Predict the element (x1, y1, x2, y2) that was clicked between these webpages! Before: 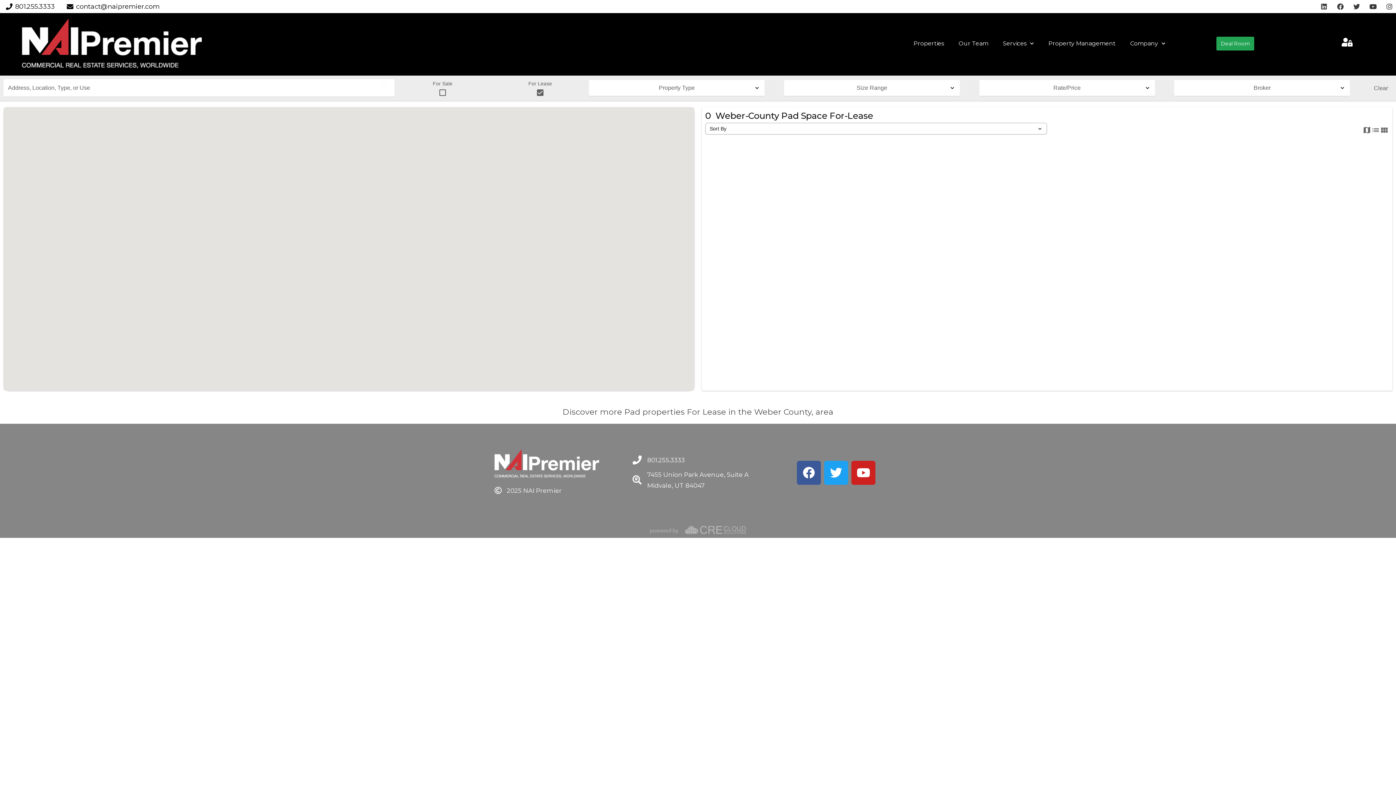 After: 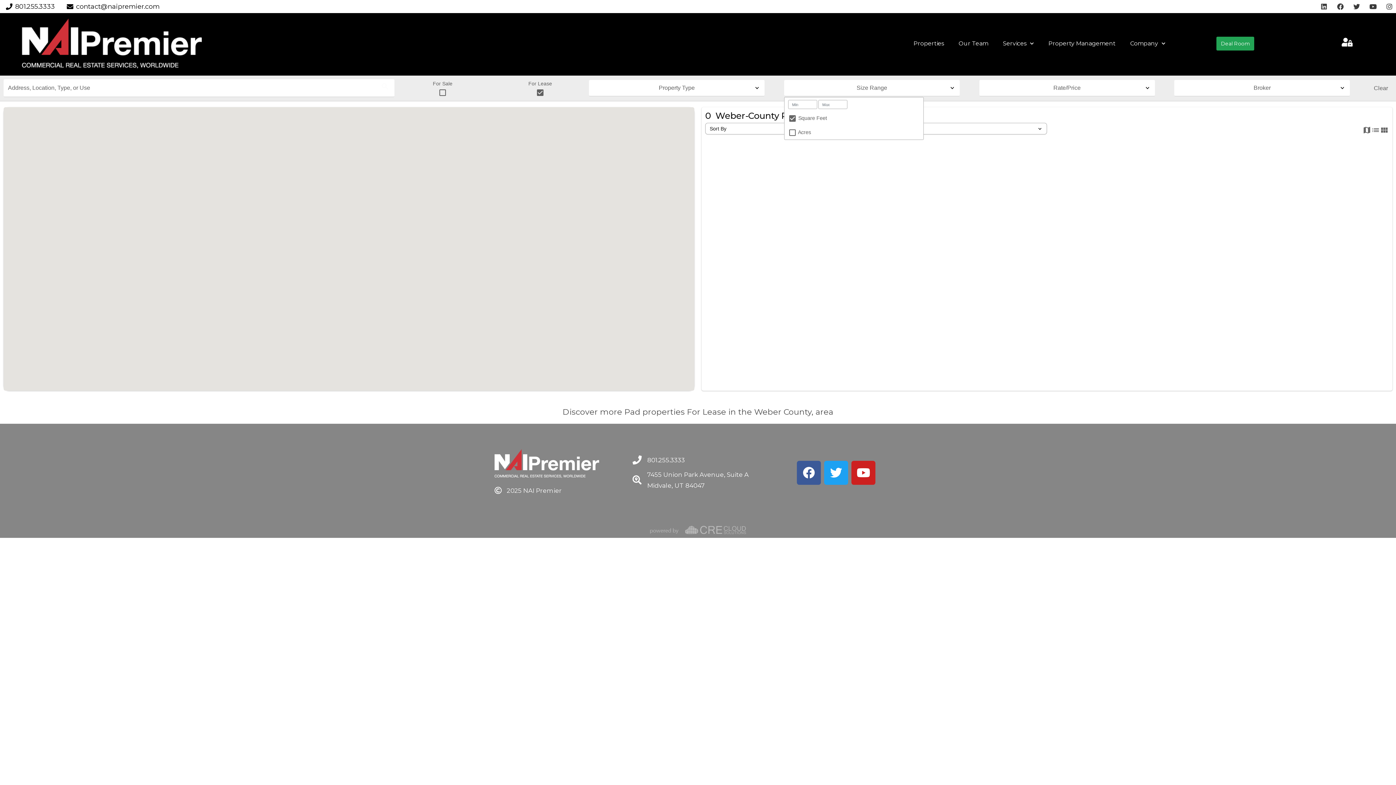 Action: label: Size Range bbox: (784, 80, 959, 96)